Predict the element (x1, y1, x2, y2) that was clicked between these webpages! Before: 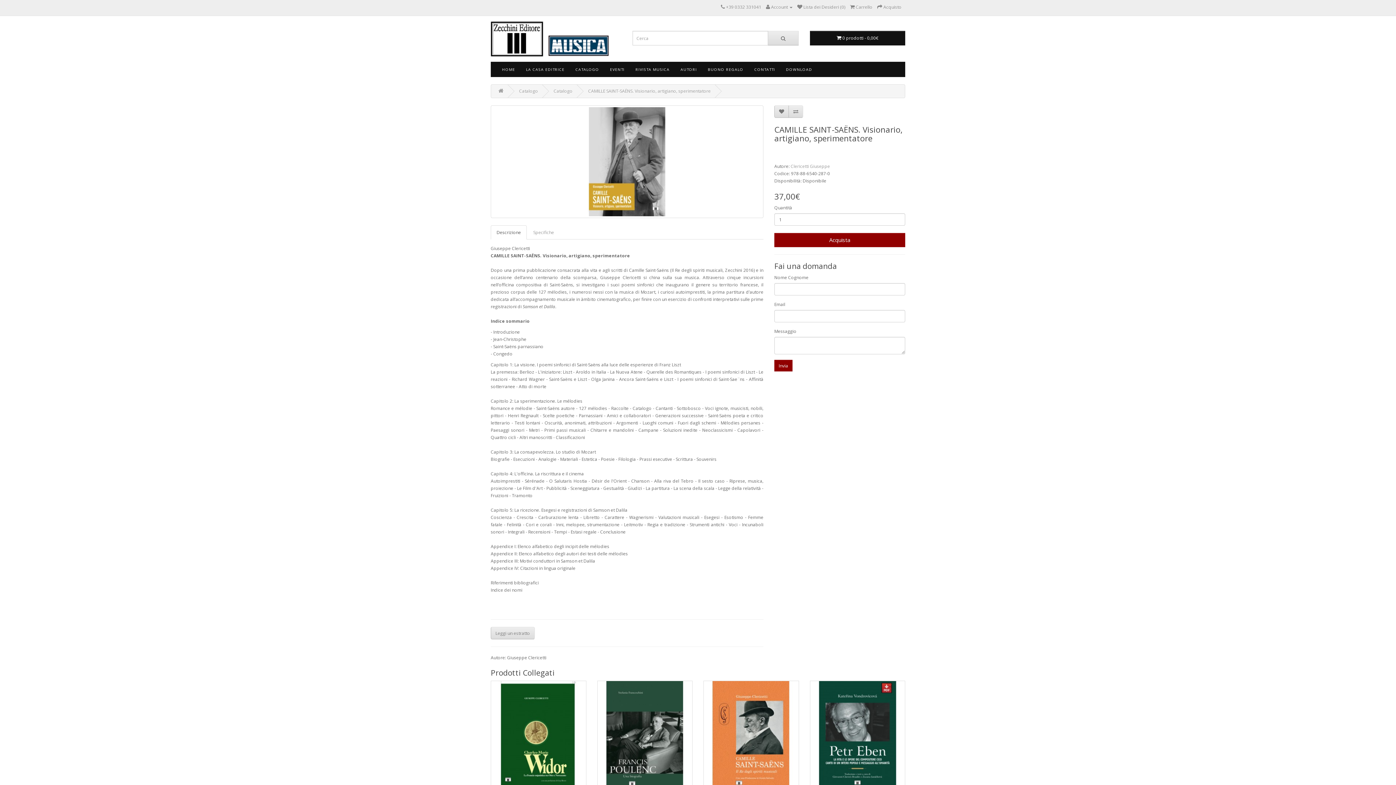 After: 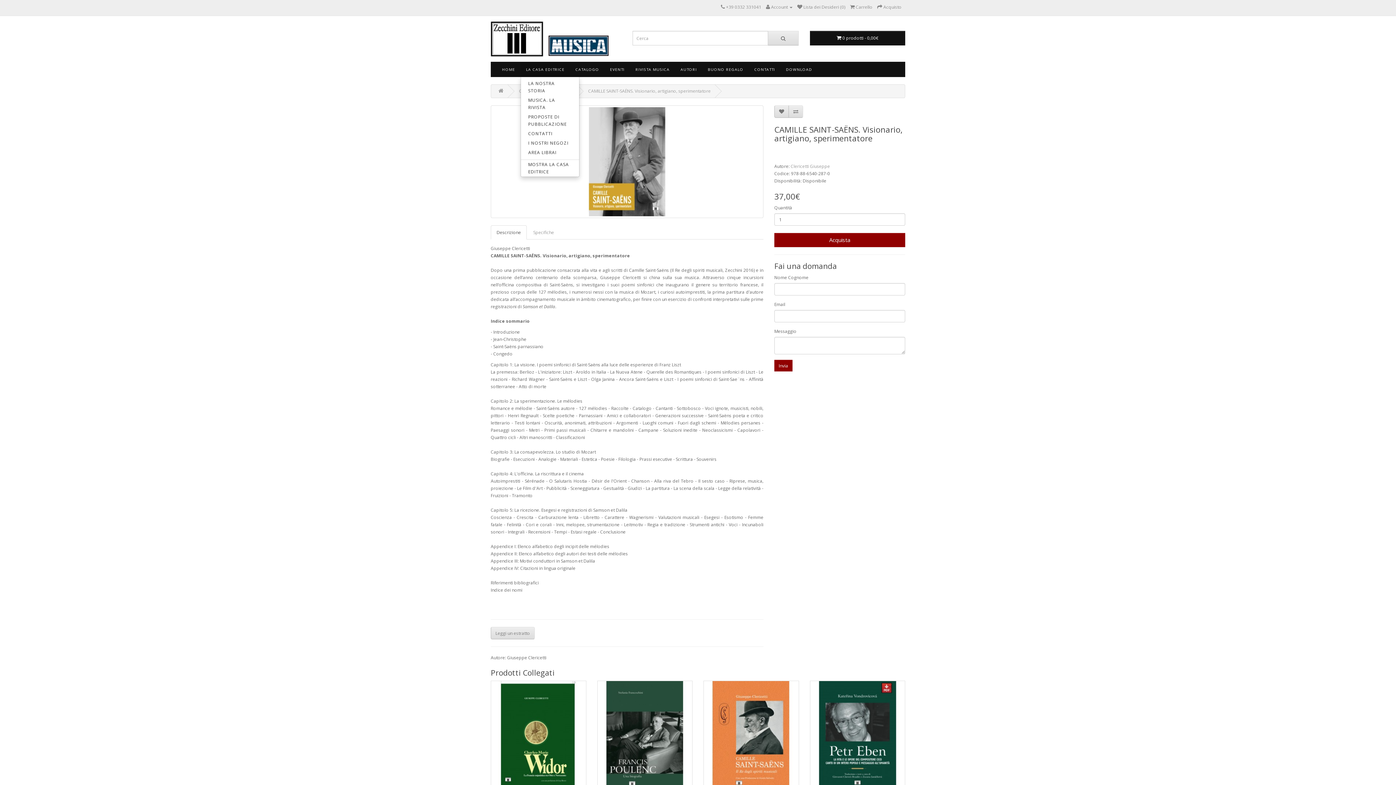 Action: label: LA CASA EDITRICE bbox: (520, 62, 570, 76)